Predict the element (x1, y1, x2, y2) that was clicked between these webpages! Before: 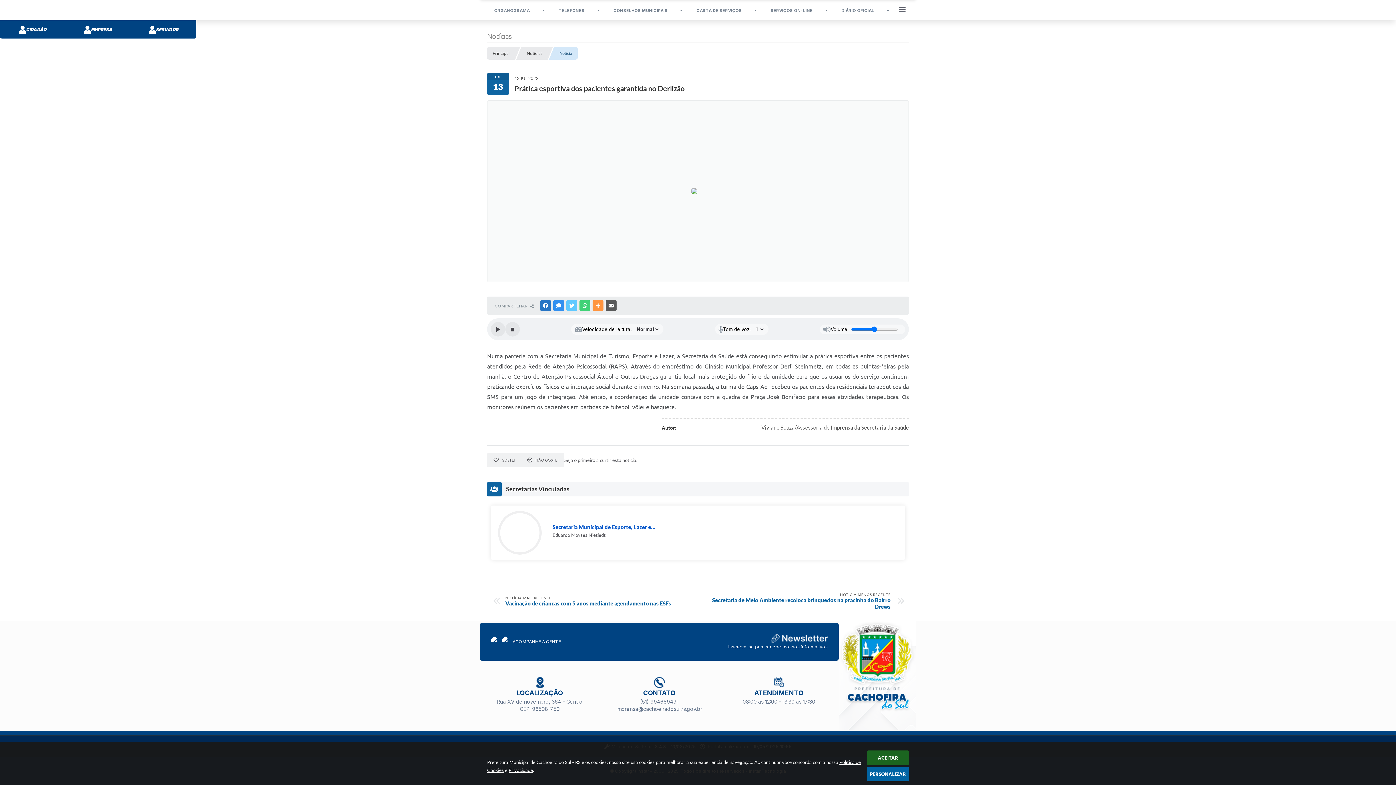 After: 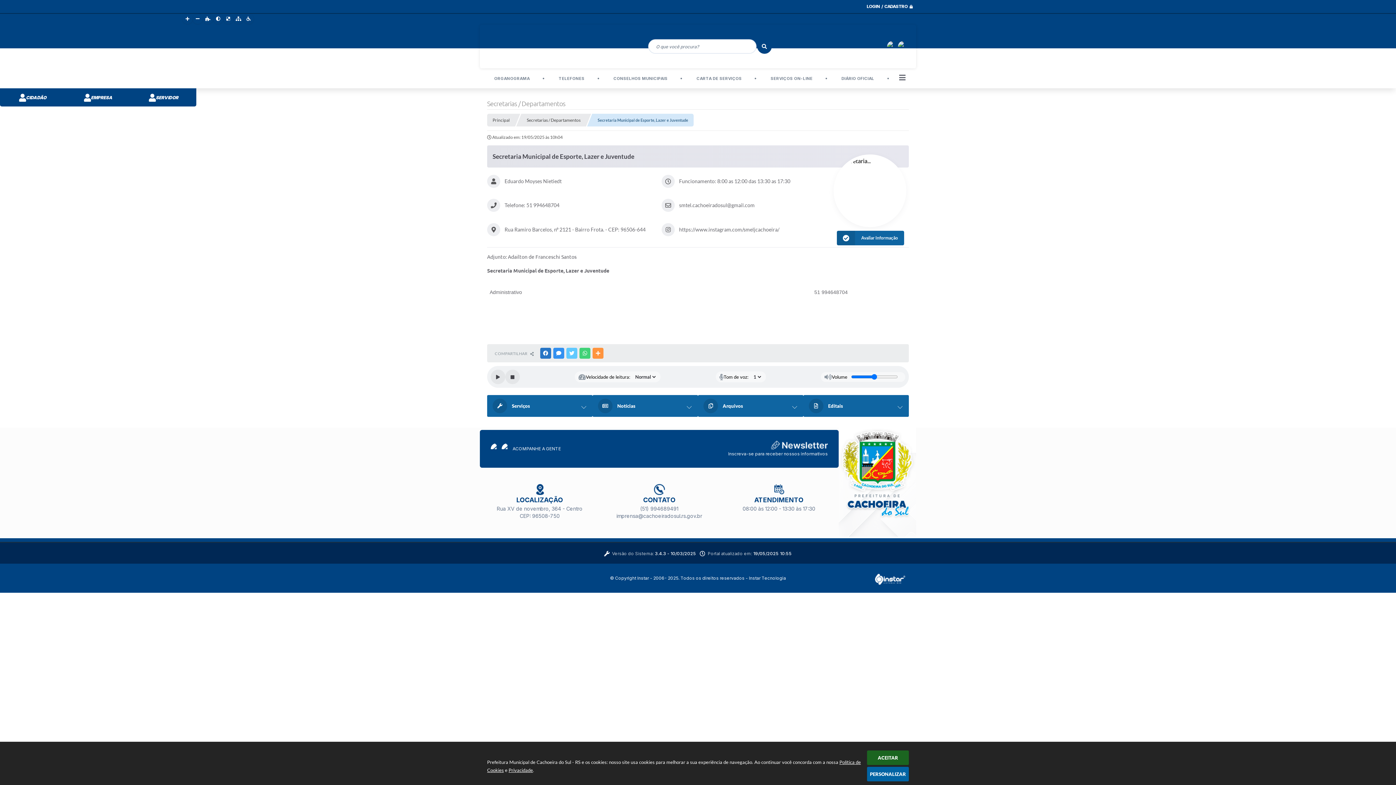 Action: bbox: (490, 505, 905, 560) label: Secretaria Municipal de Esporte, Lazer e...
Eduardo Moyses Nietiedt